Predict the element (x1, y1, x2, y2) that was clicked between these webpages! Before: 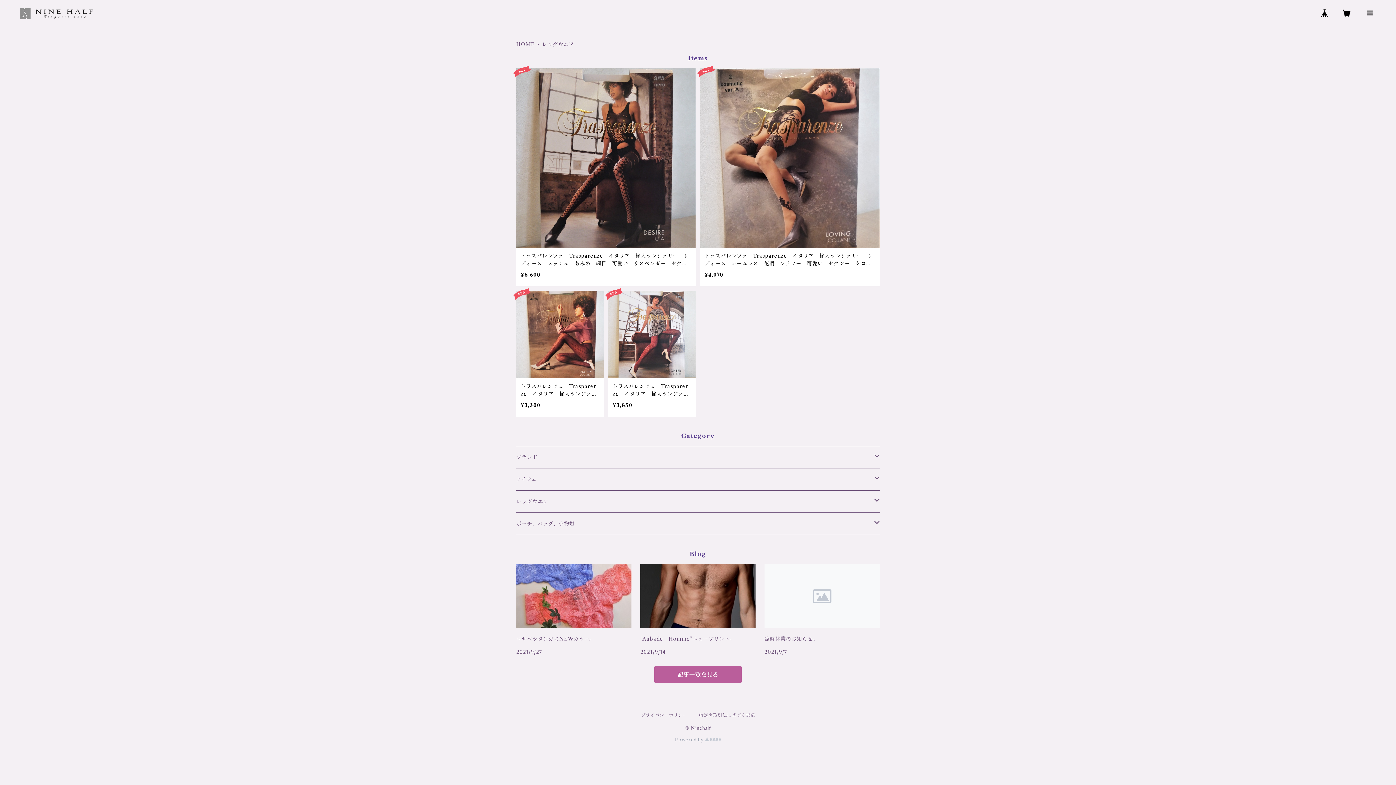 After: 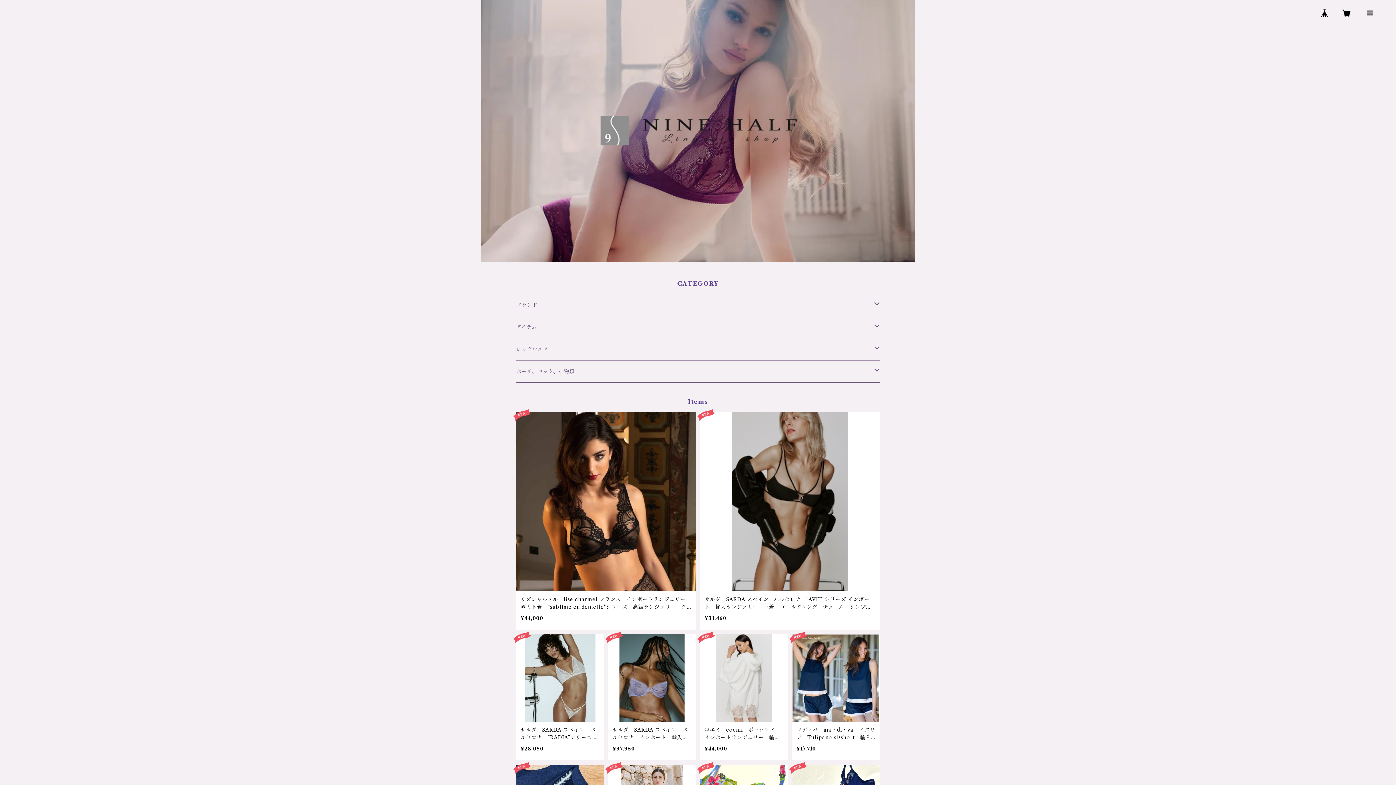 Action: bbox: (516, 40, 534, 48) label: HOME